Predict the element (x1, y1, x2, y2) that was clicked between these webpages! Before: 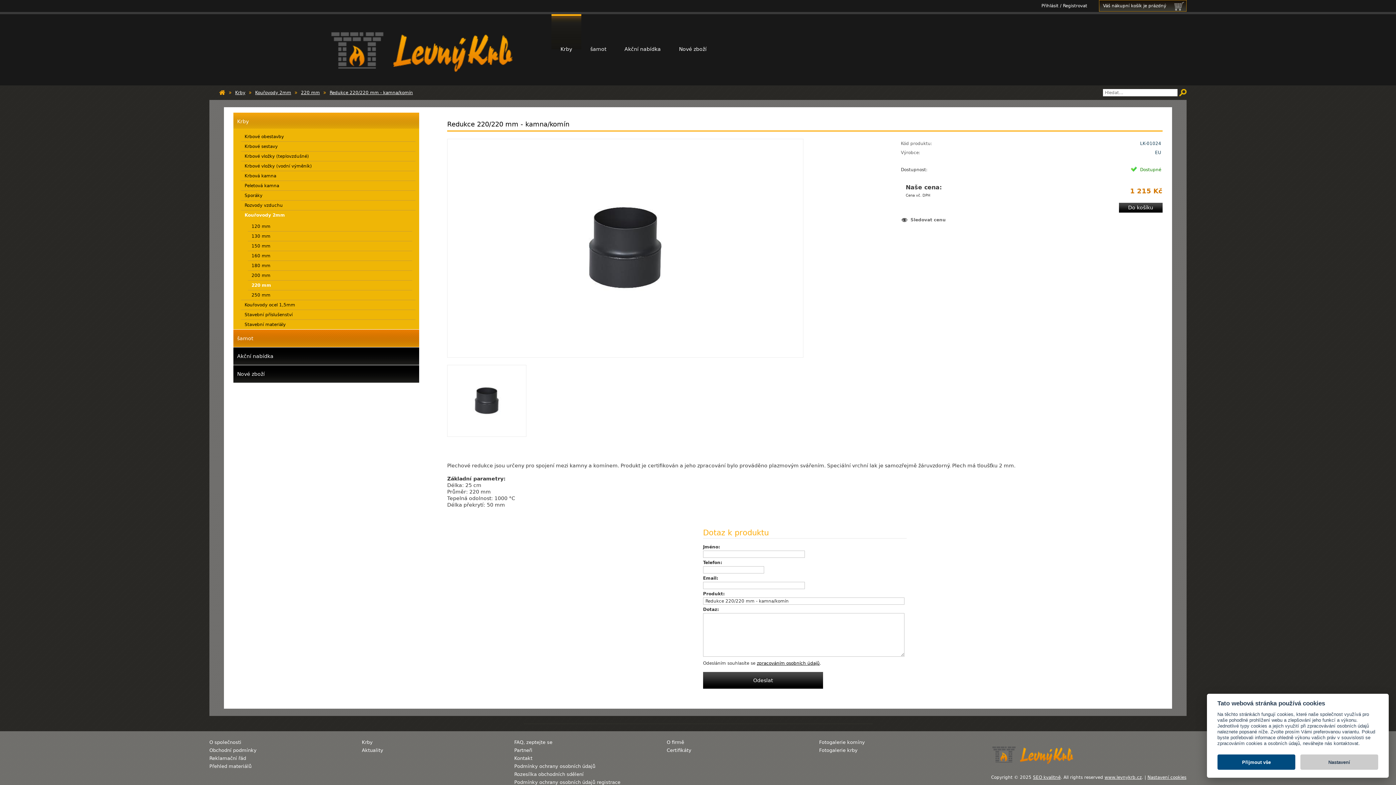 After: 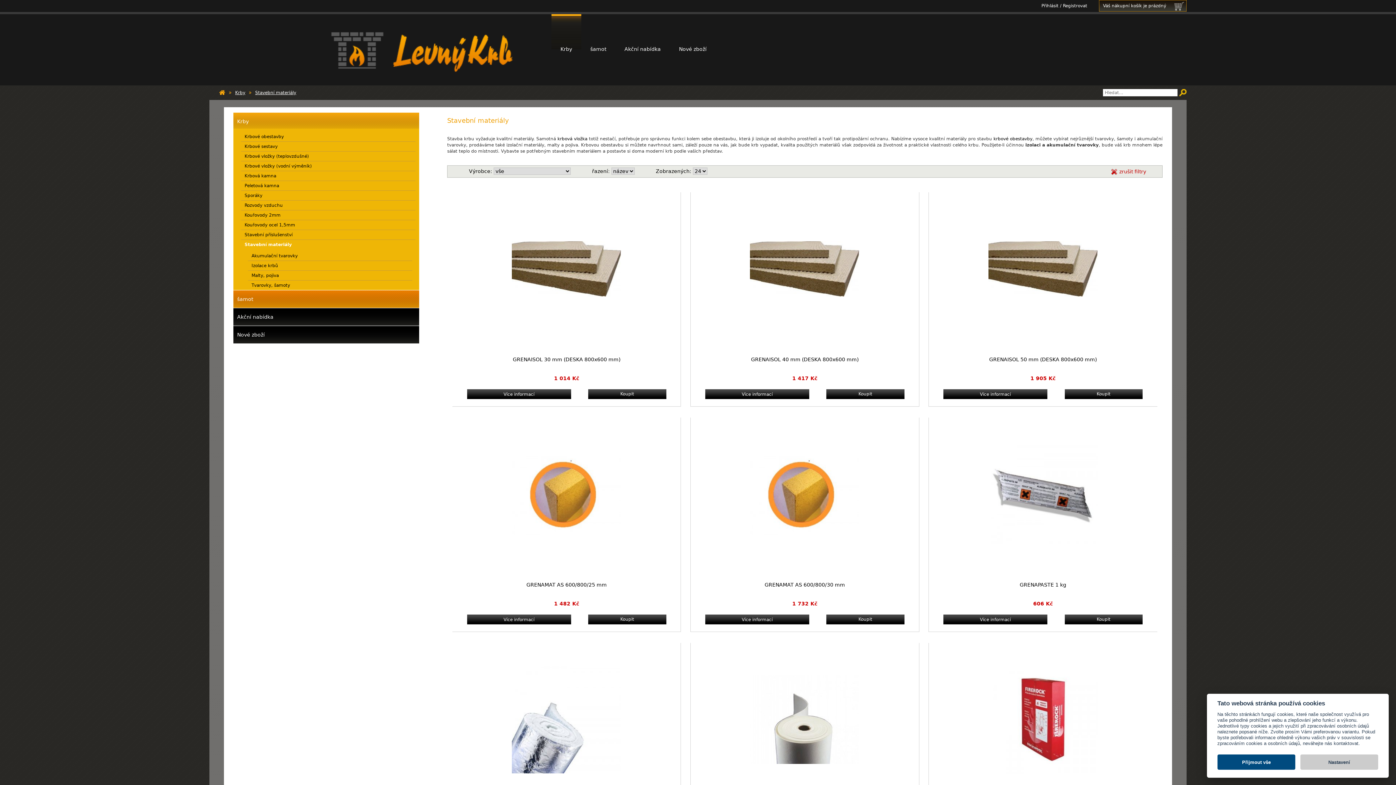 Action: label: Stavební materiály bbox: (241, 320, 415, 329)